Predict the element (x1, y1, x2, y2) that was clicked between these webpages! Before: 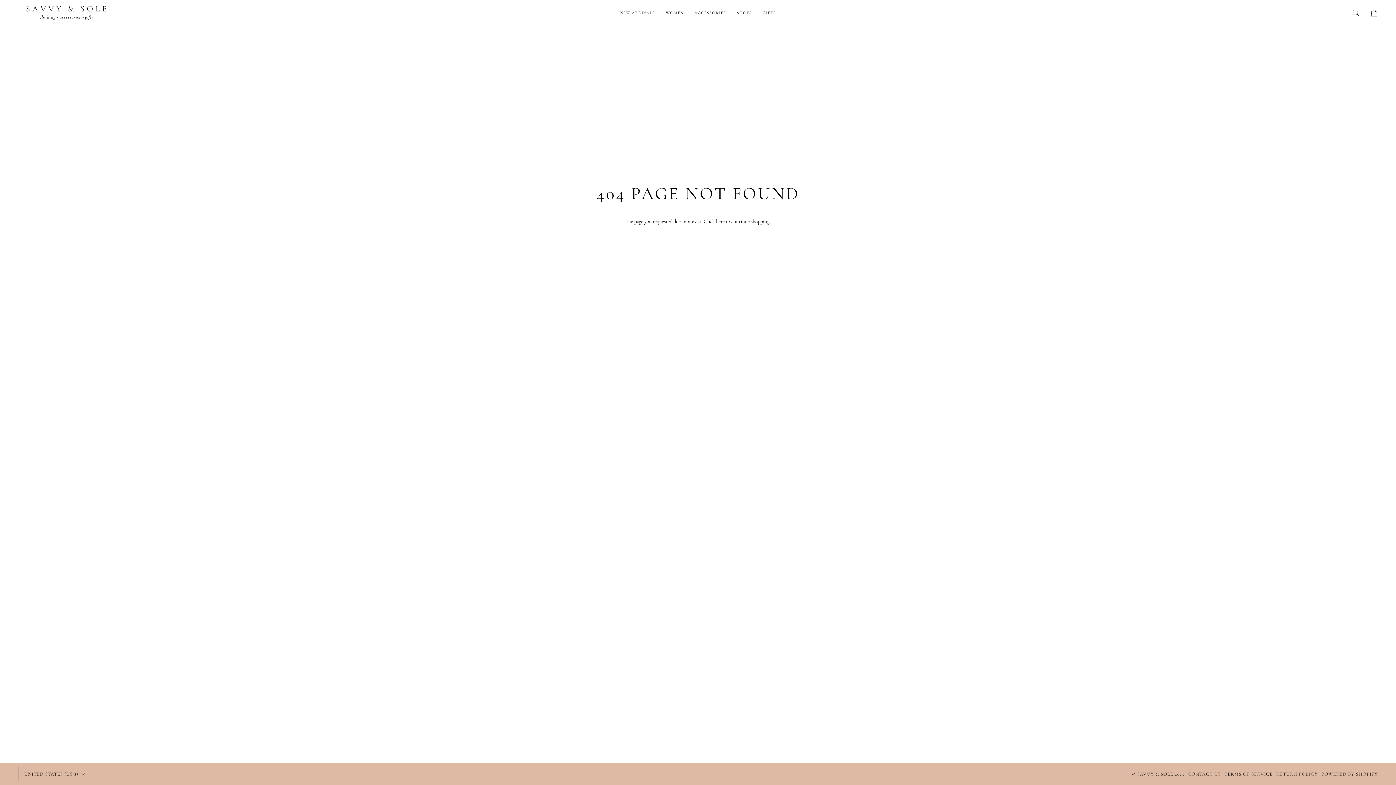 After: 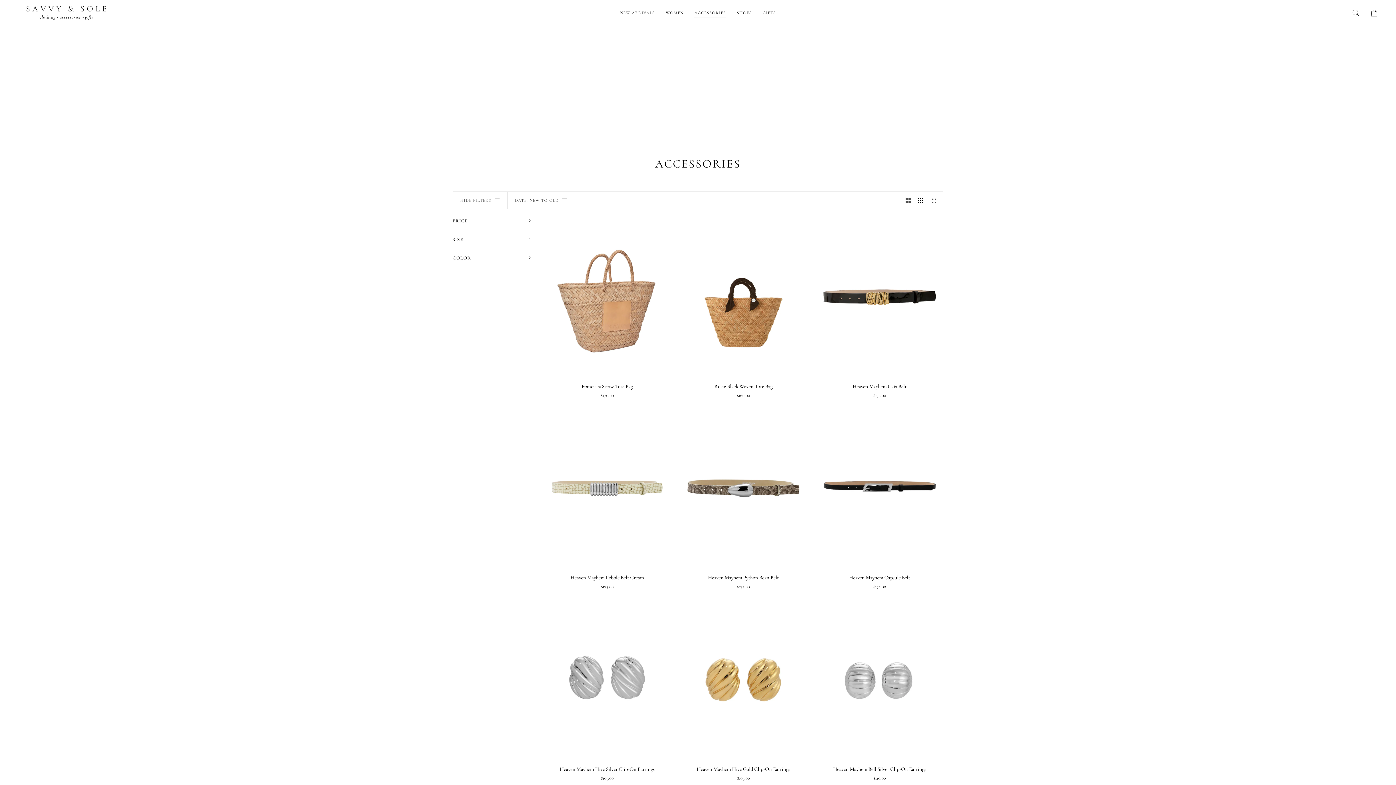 Action: label: ACCESSORIES bbox: (689, 0, 731, 25)